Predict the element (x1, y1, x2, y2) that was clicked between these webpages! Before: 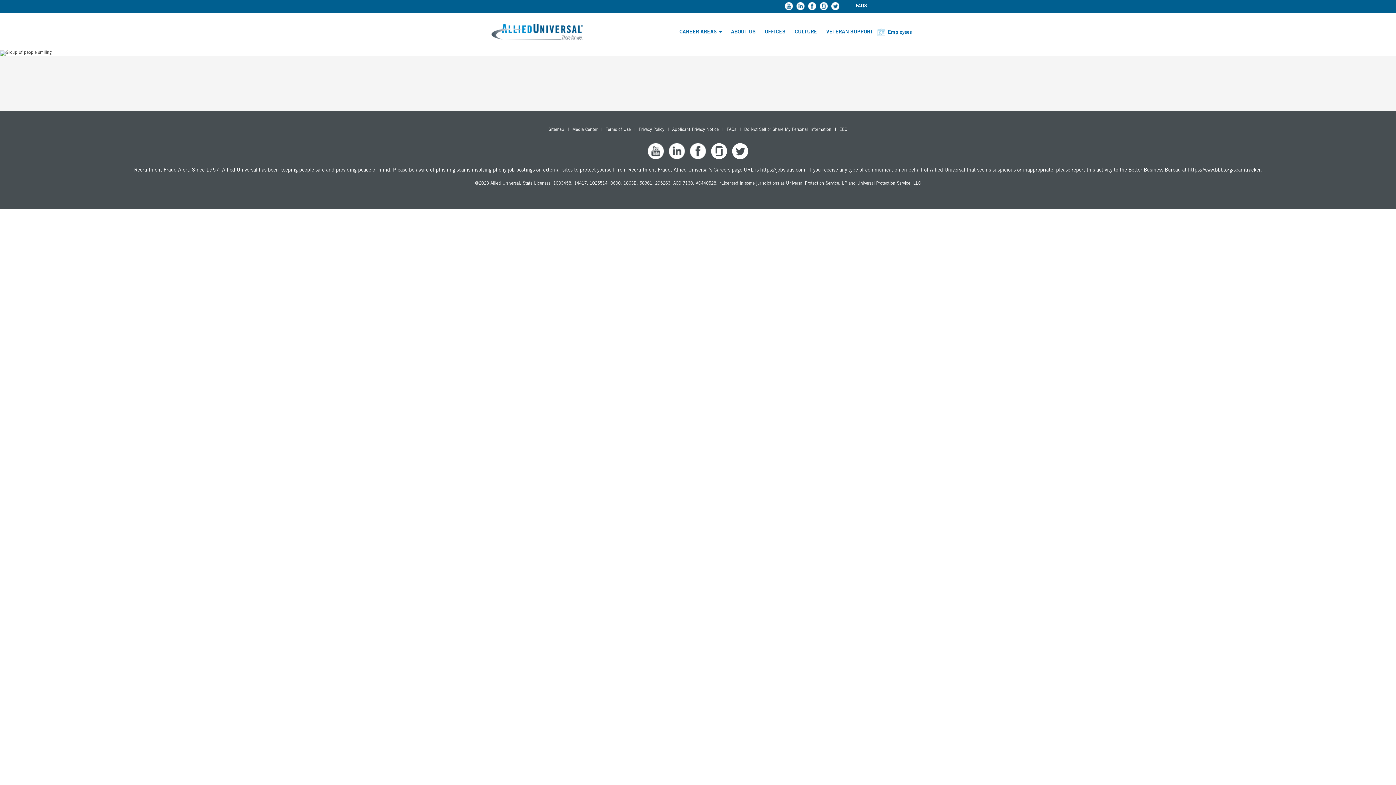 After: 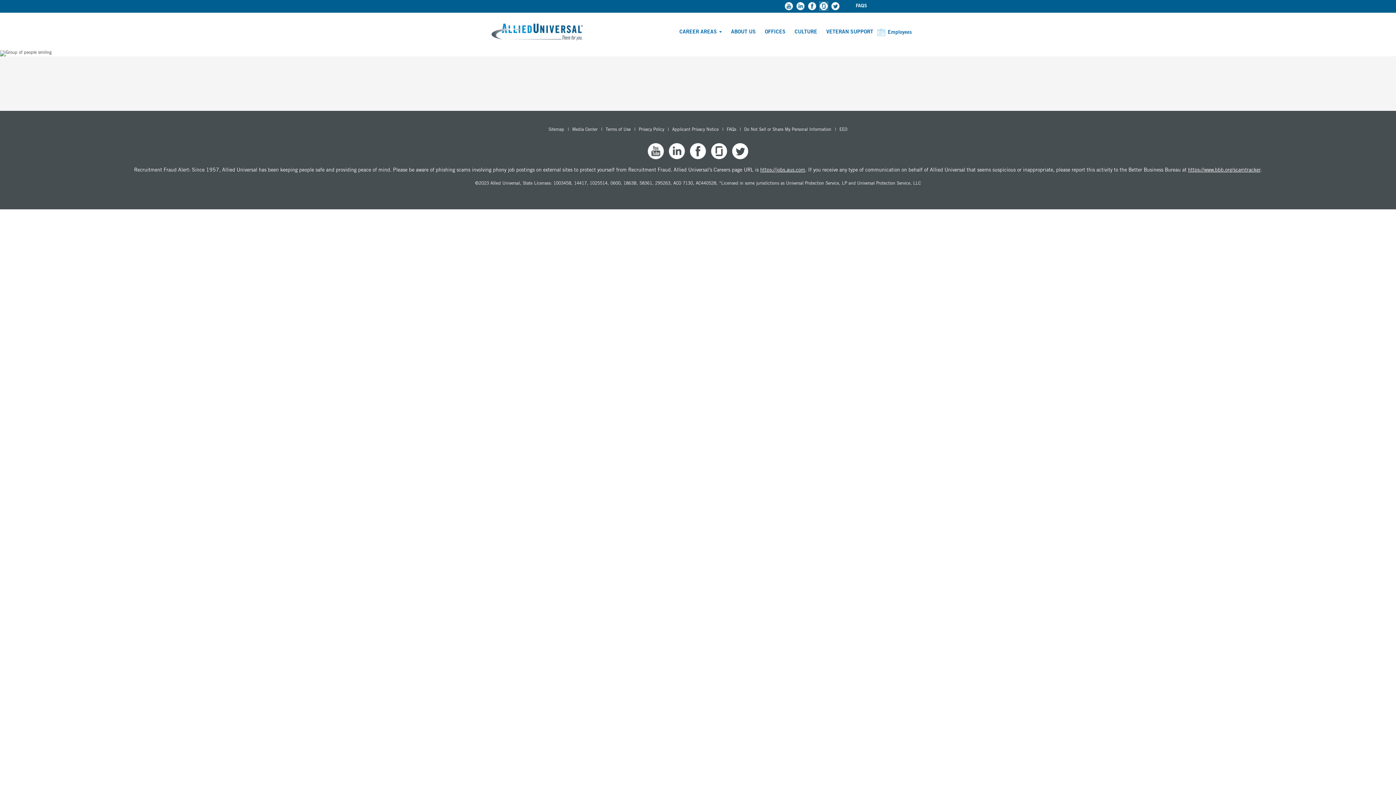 Action: bbox: (820, 3, 828, 9)